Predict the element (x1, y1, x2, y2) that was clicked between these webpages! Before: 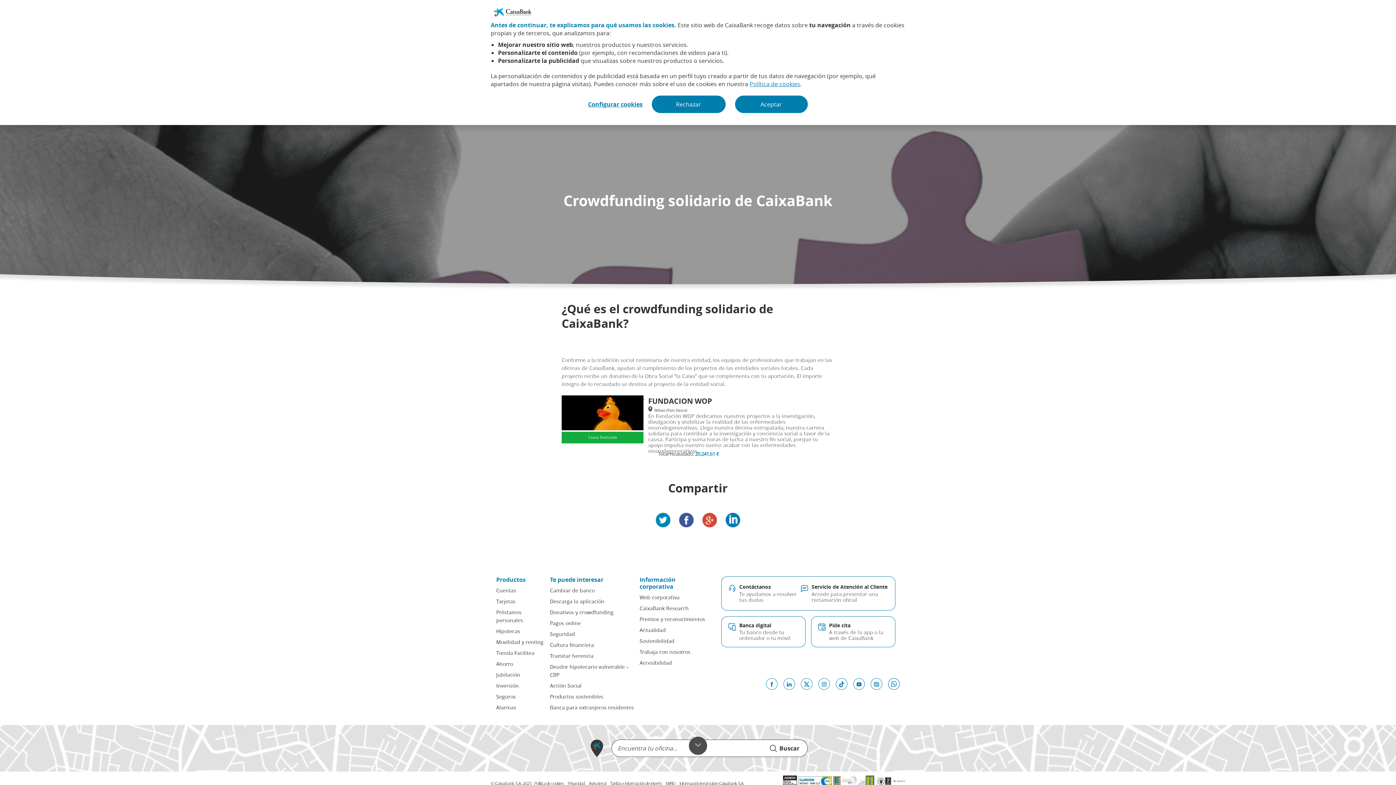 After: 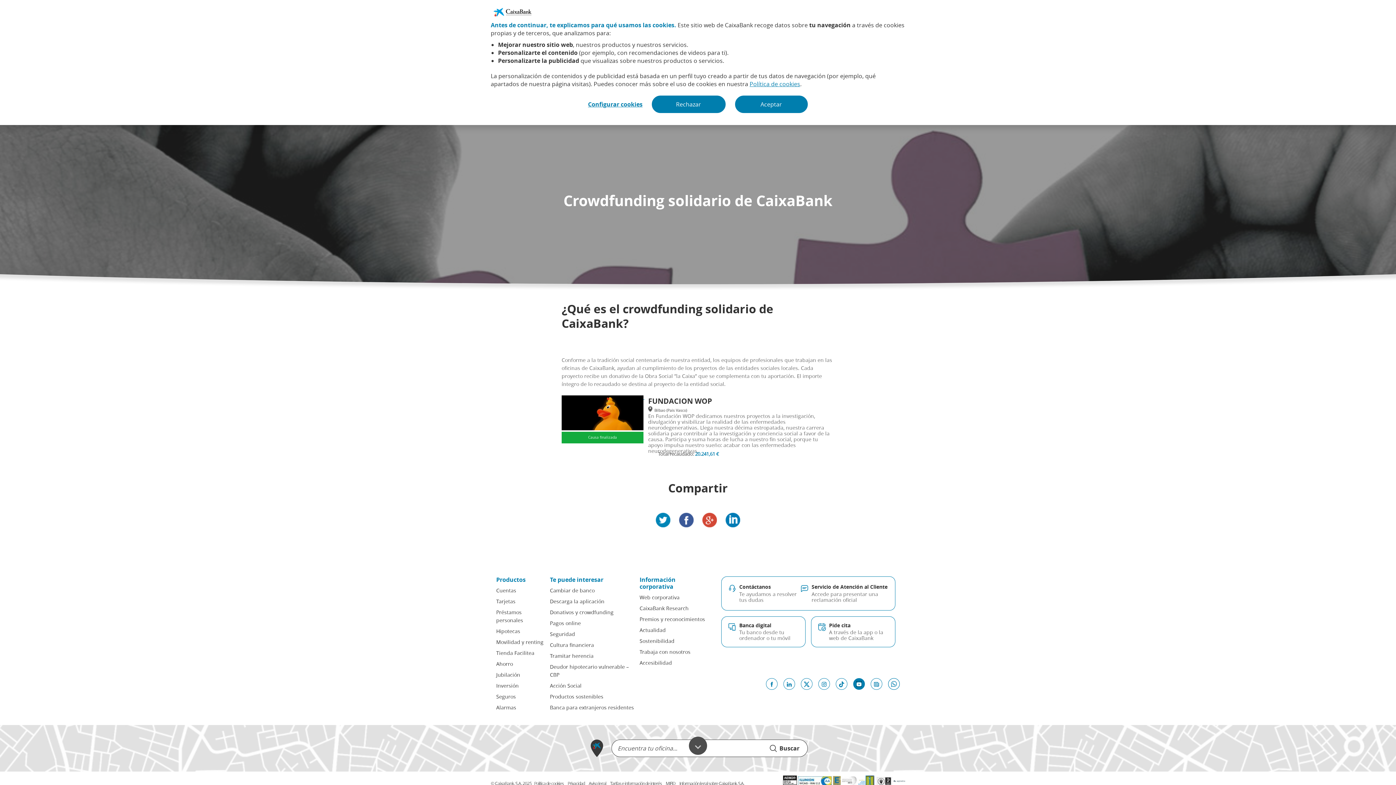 Action: bbox: (856, 681, 862, 687)